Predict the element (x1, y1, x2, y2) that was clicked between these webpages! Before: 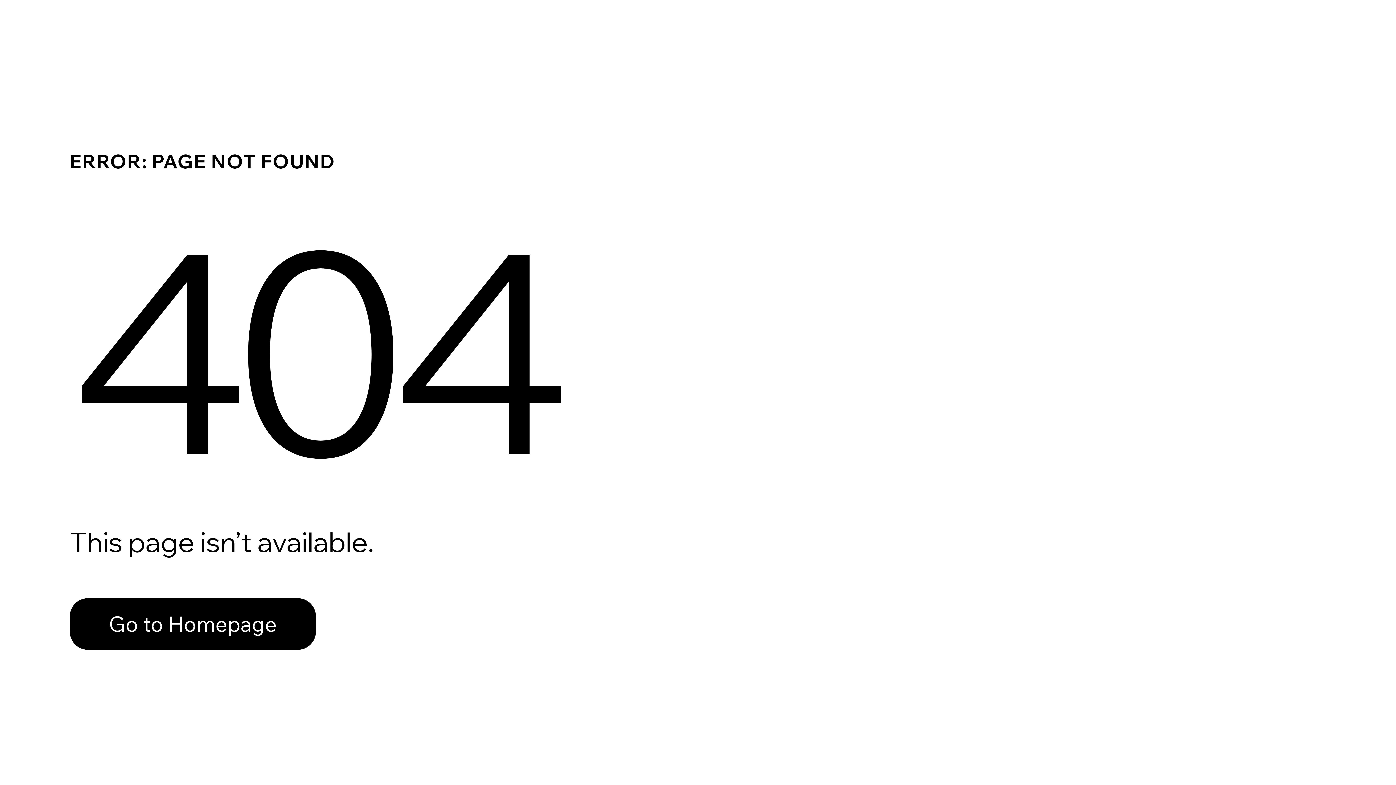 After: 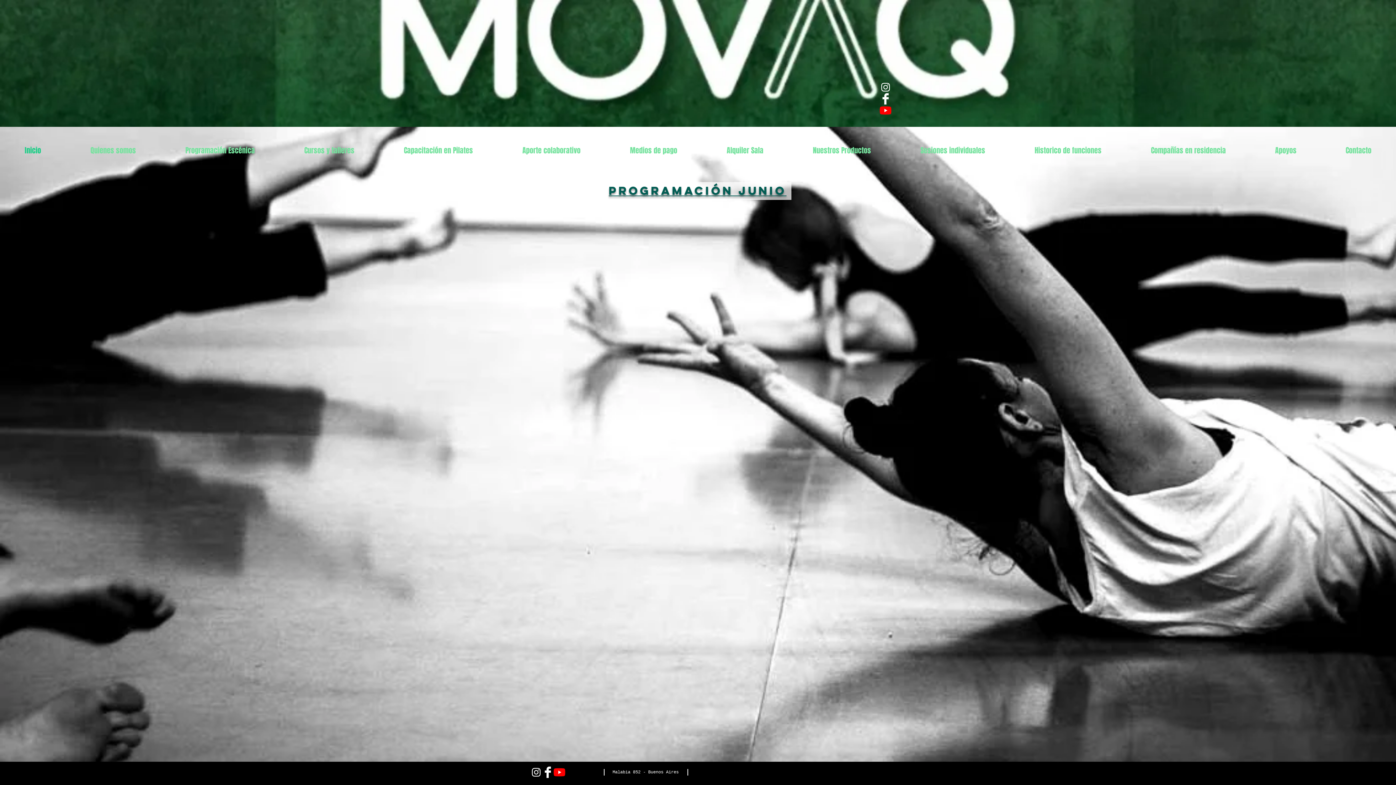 Action: bbox: (69, 598, 316, 650) label: Go to Homepage